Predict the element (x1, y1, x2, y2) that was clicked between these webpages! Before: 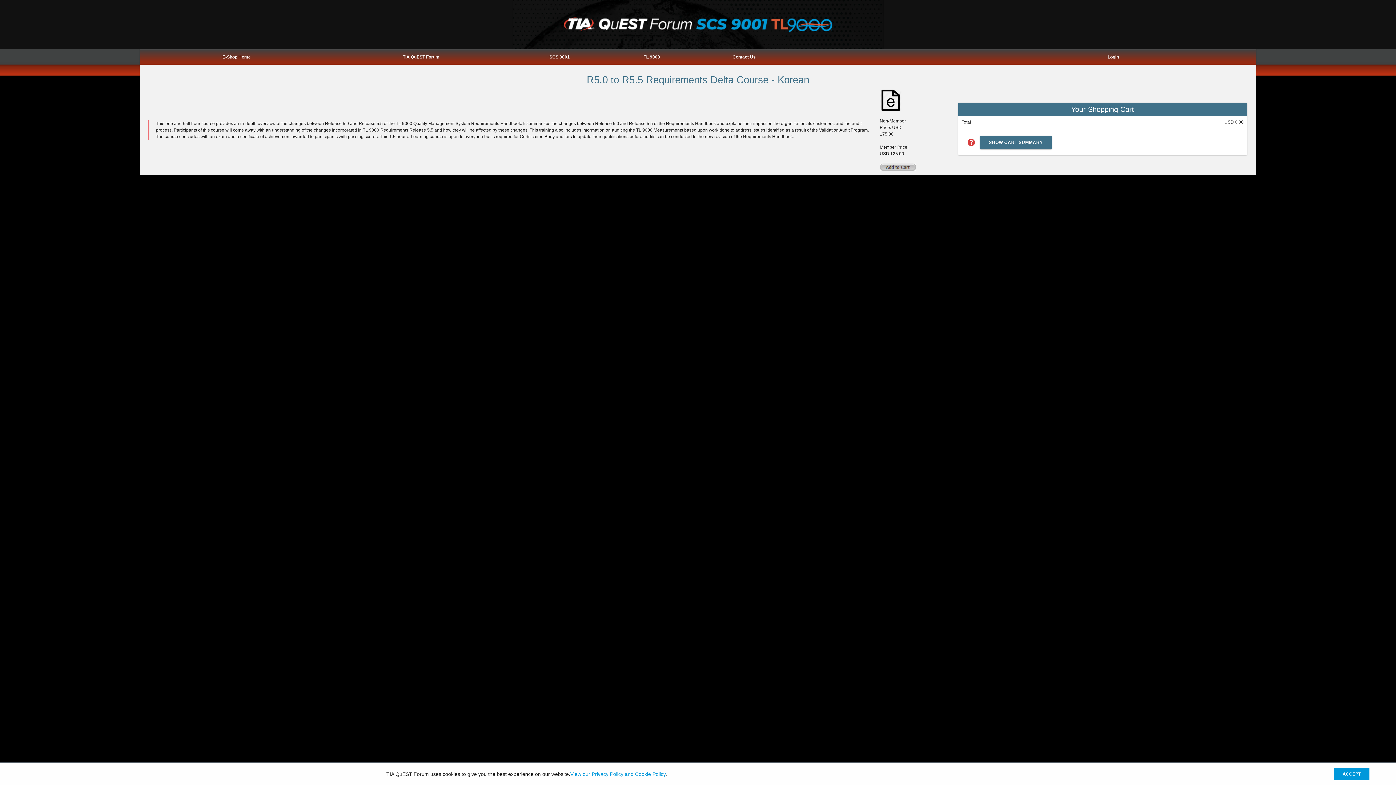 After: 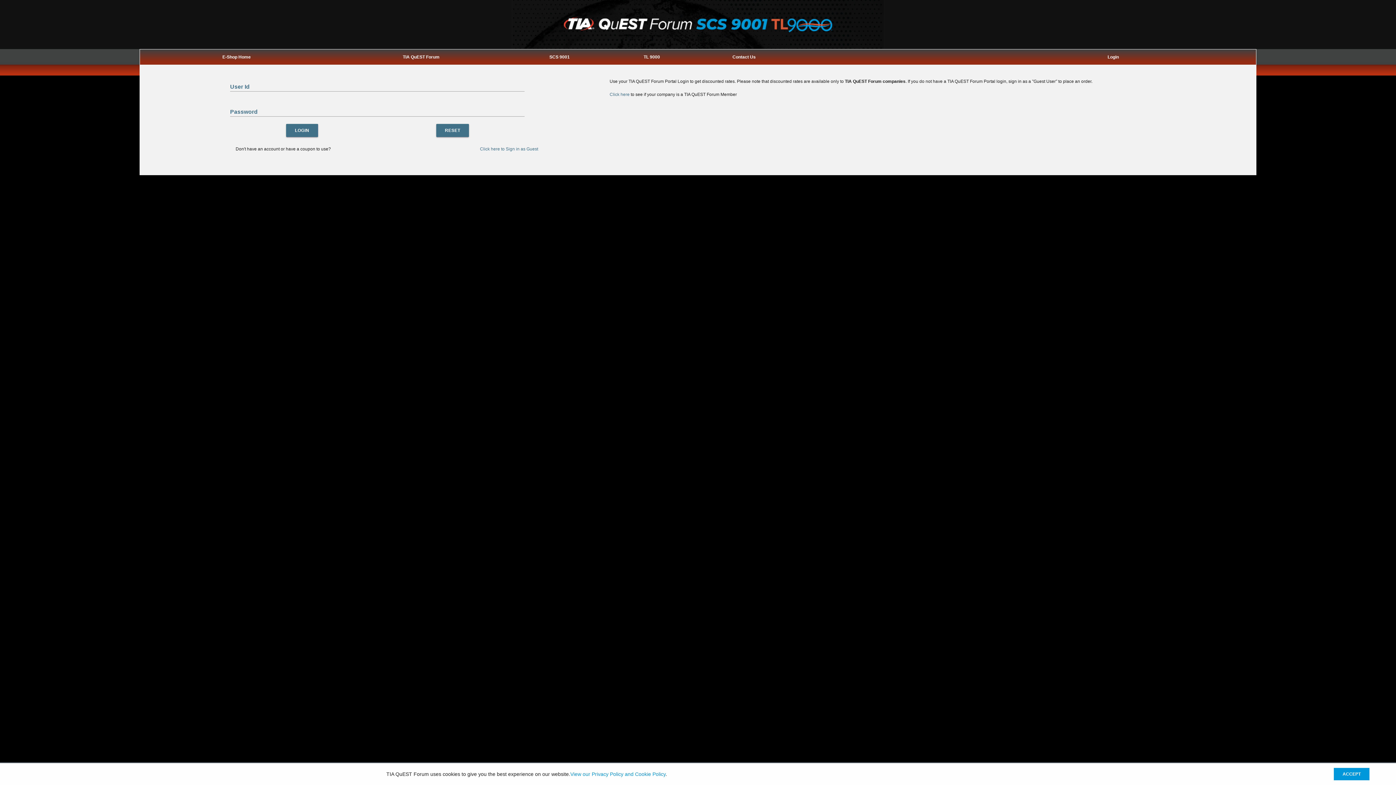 Action: bbox: (1107, 54, 1119, 59) label: Login